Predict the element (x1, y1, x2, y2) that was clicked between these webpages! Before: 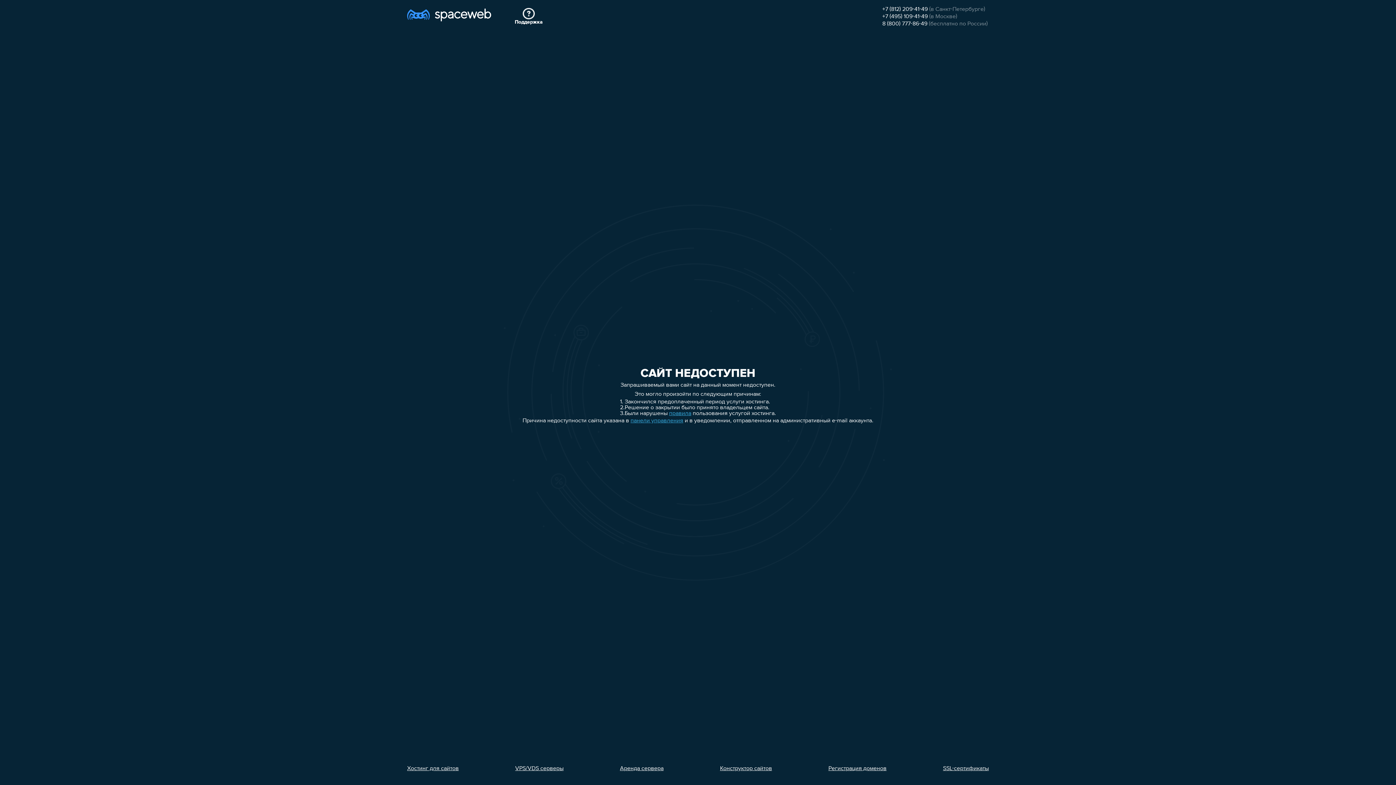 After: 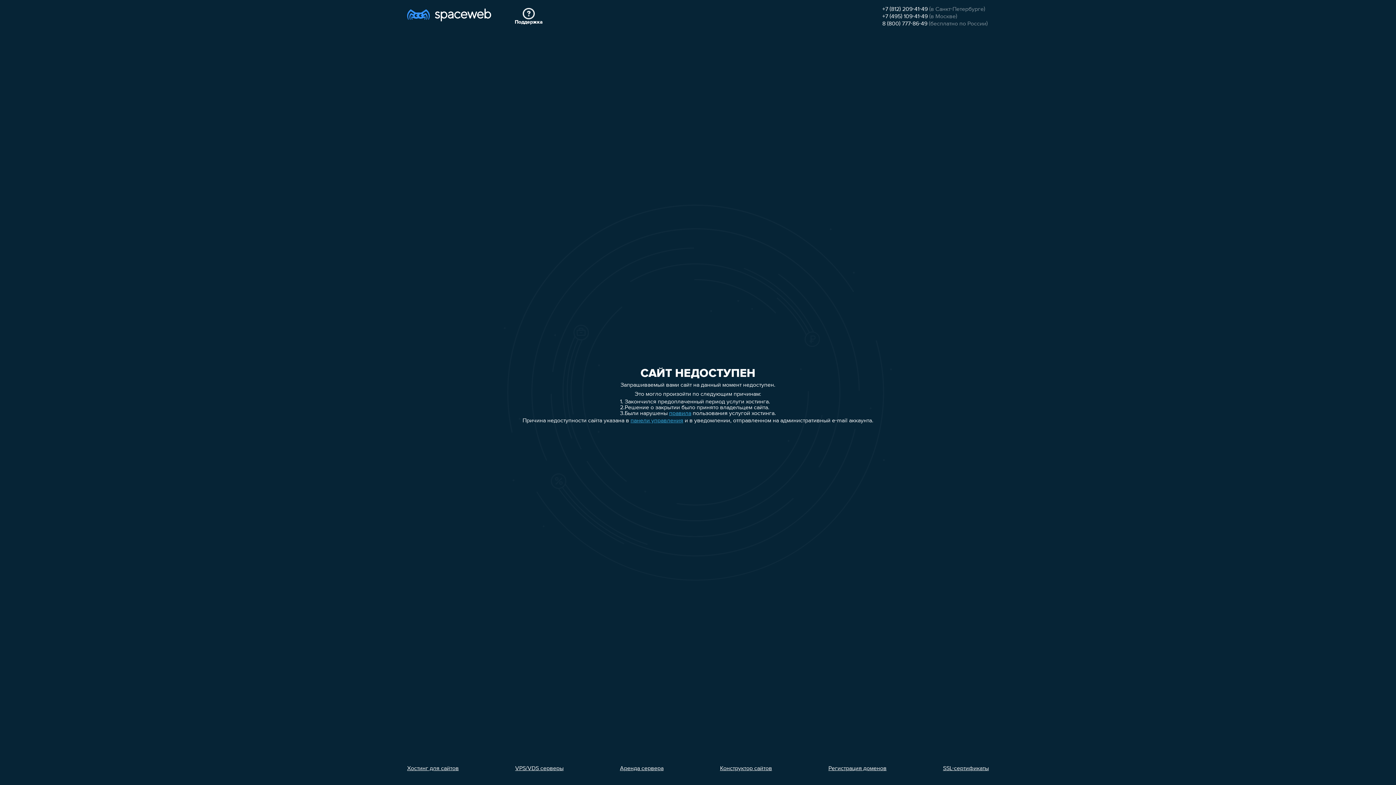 Action: bbox: (620, 766, 663, 772) label: Аренда сервера